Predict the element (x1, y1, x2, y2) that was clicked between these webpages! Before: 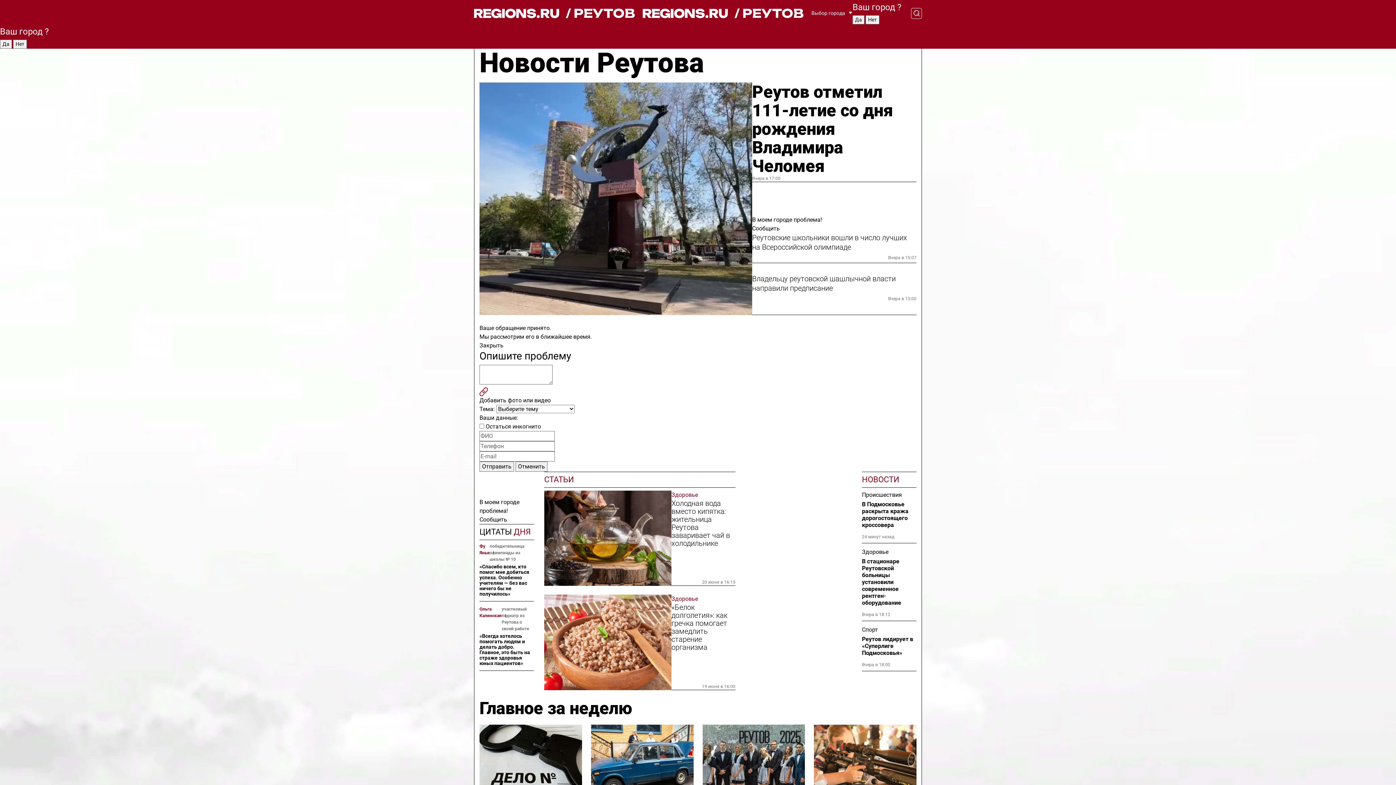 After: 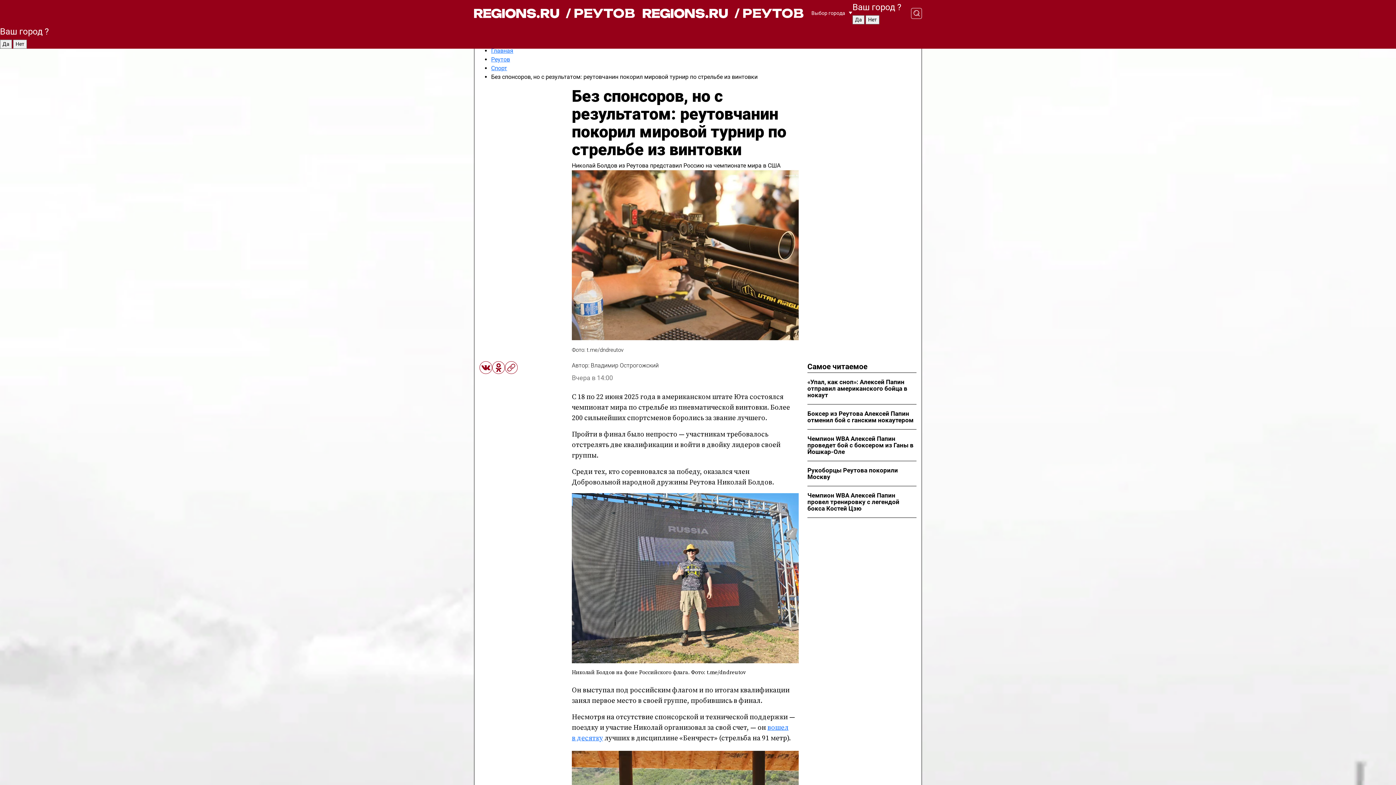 Action: bbox: (814, 725, 916, 803)